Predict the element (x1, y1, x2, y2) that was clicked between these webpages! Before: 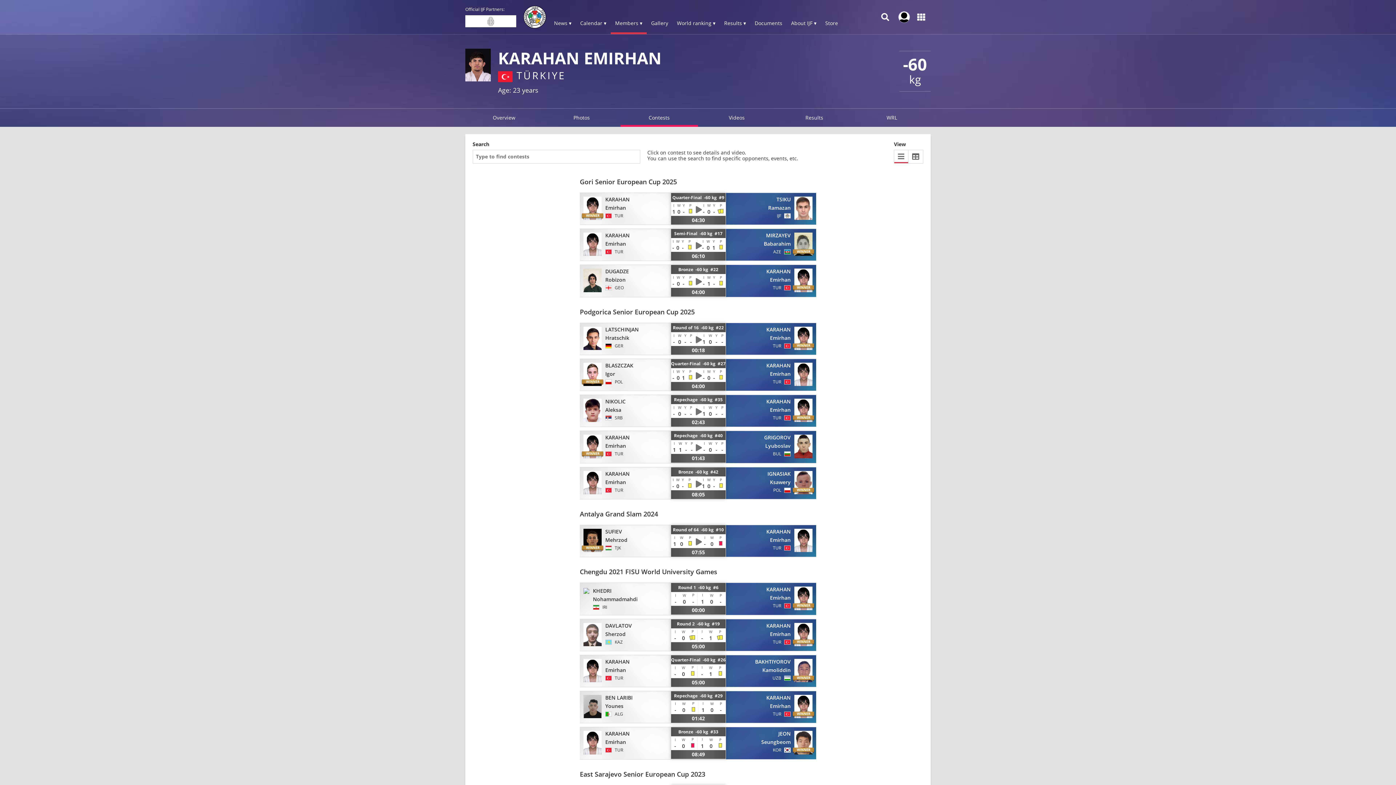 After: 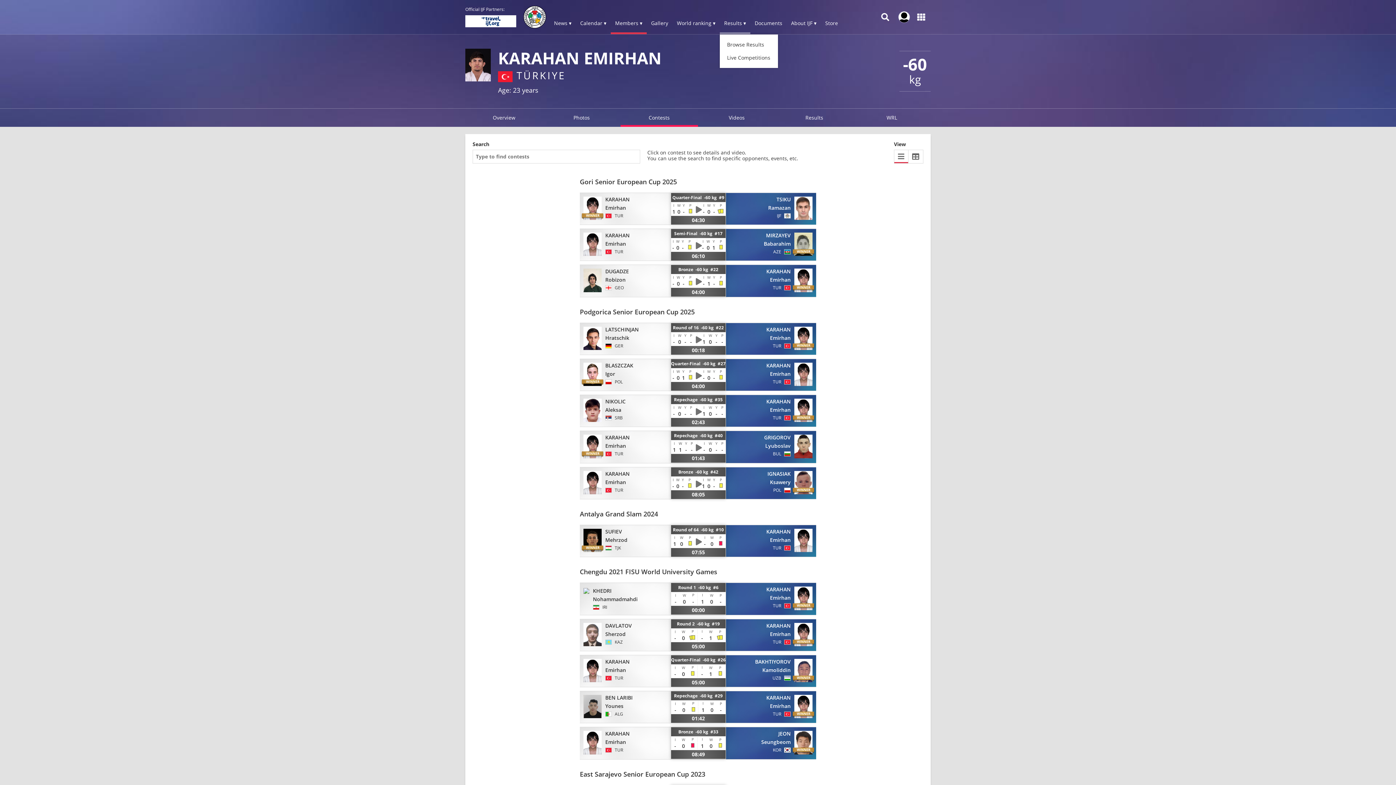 Action: bbox: (720, 13, 750, 34) label: Results ▾